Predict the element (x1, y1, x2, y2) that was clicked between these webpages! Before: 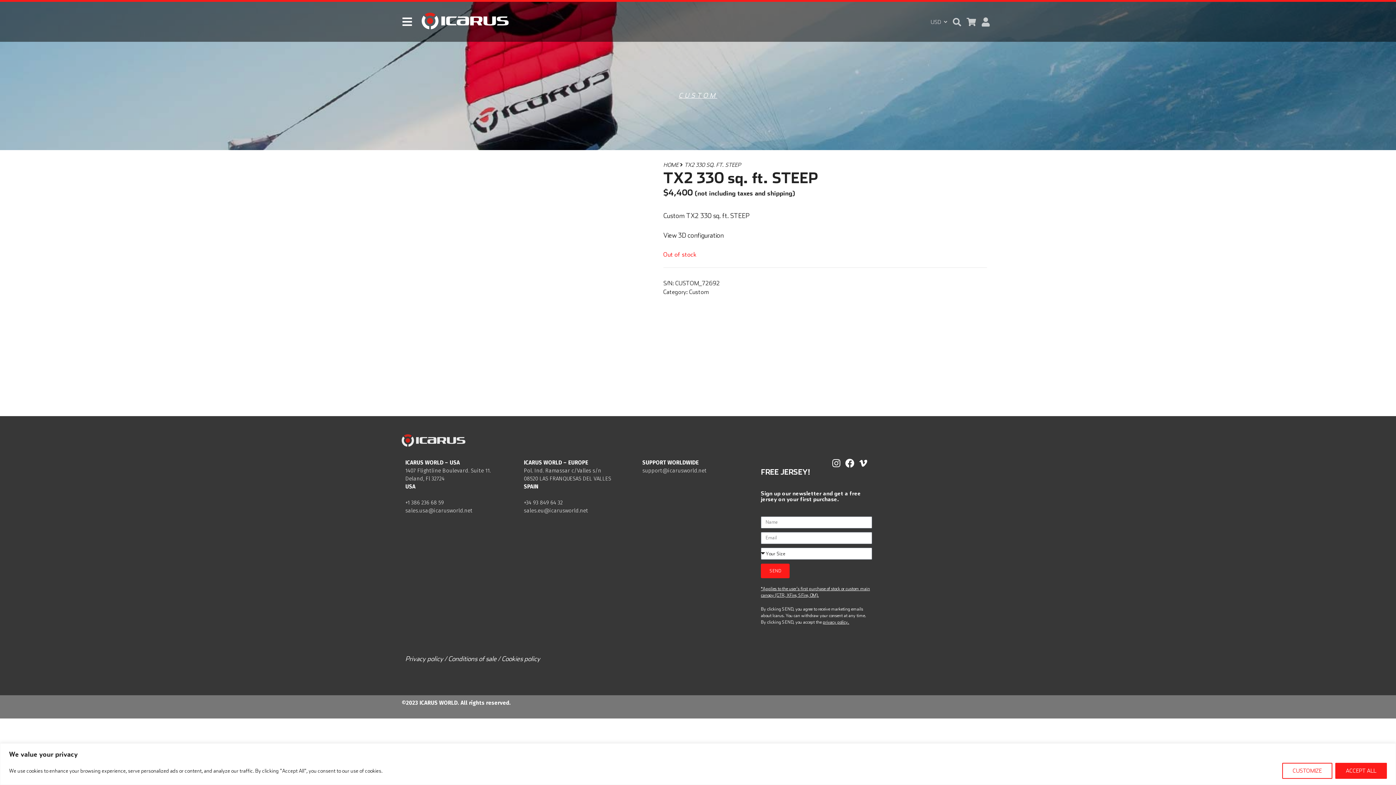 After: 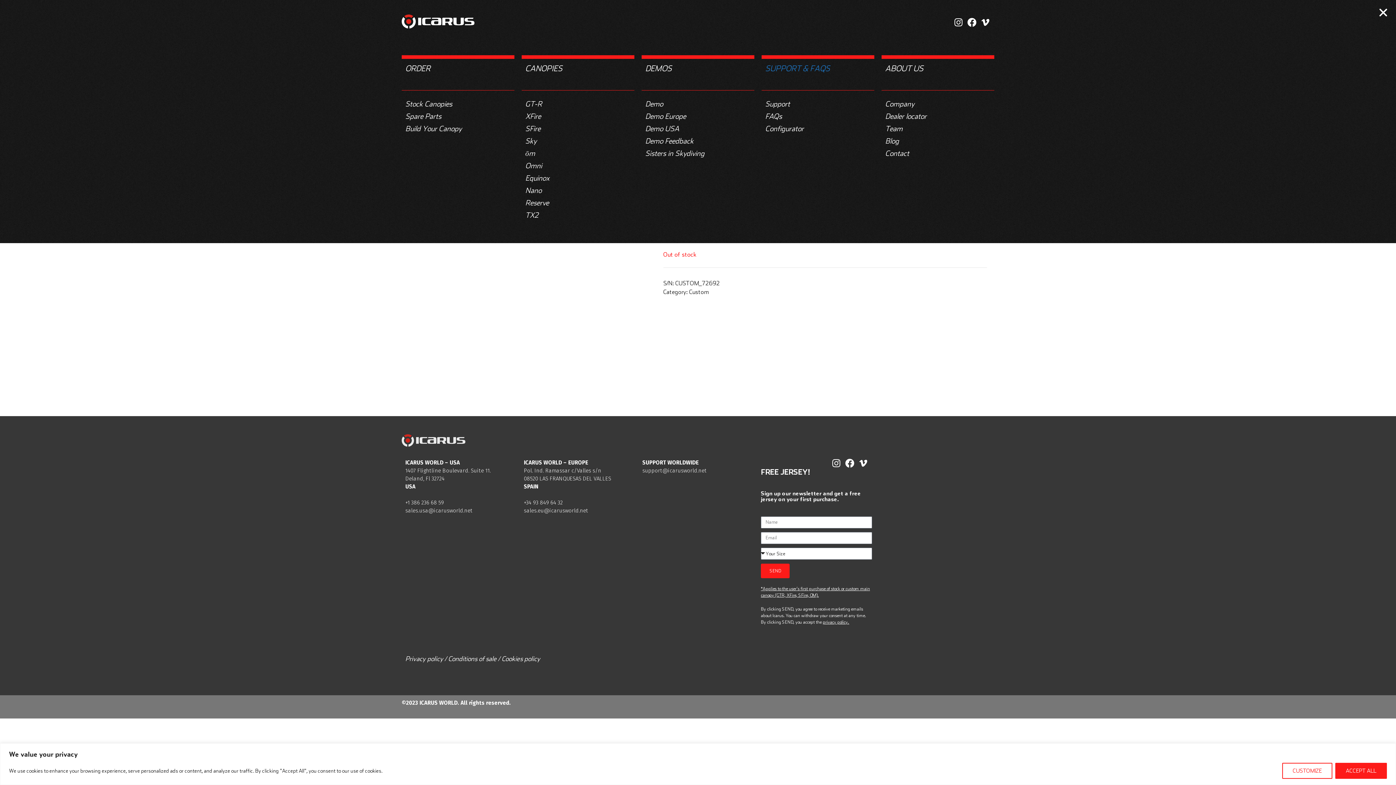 Action: bbox: (401, 16, 412, 27)